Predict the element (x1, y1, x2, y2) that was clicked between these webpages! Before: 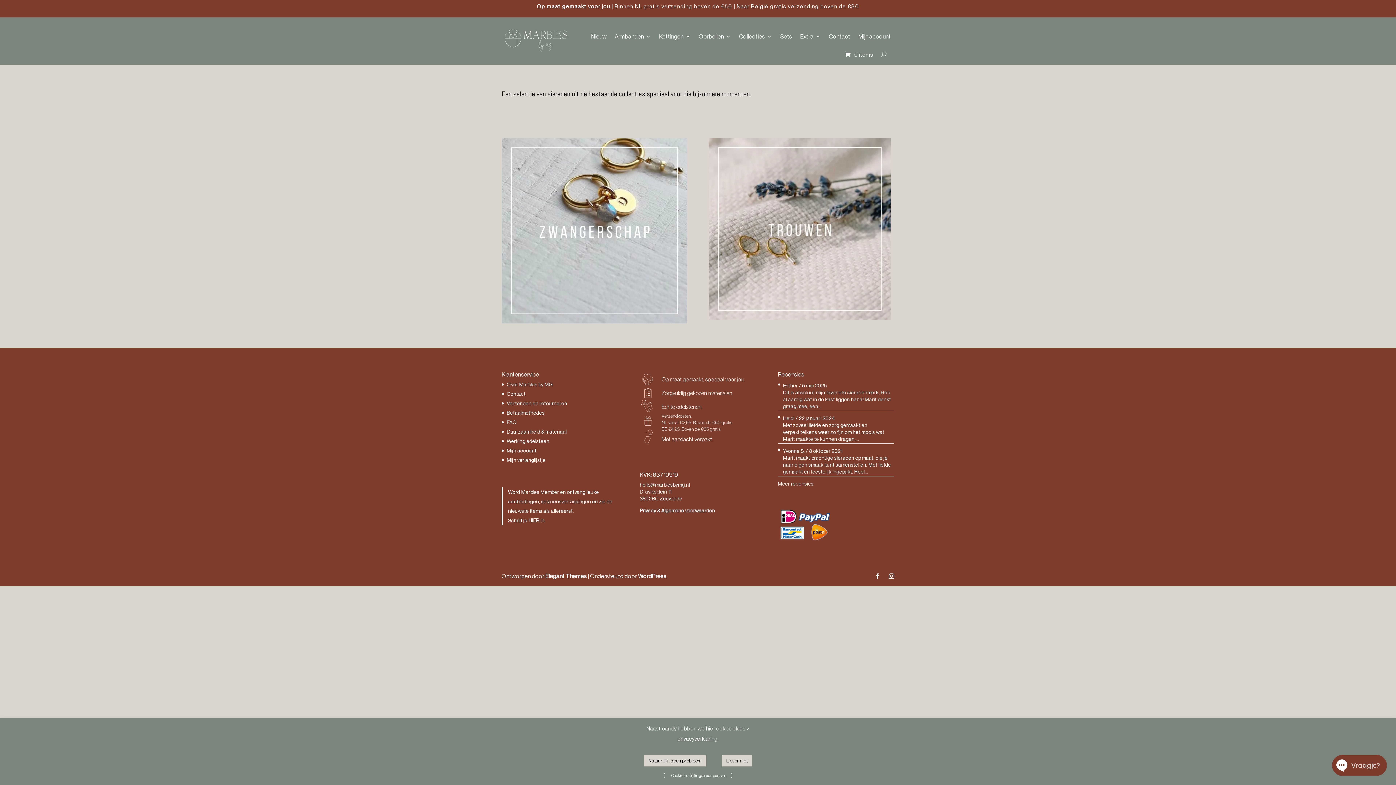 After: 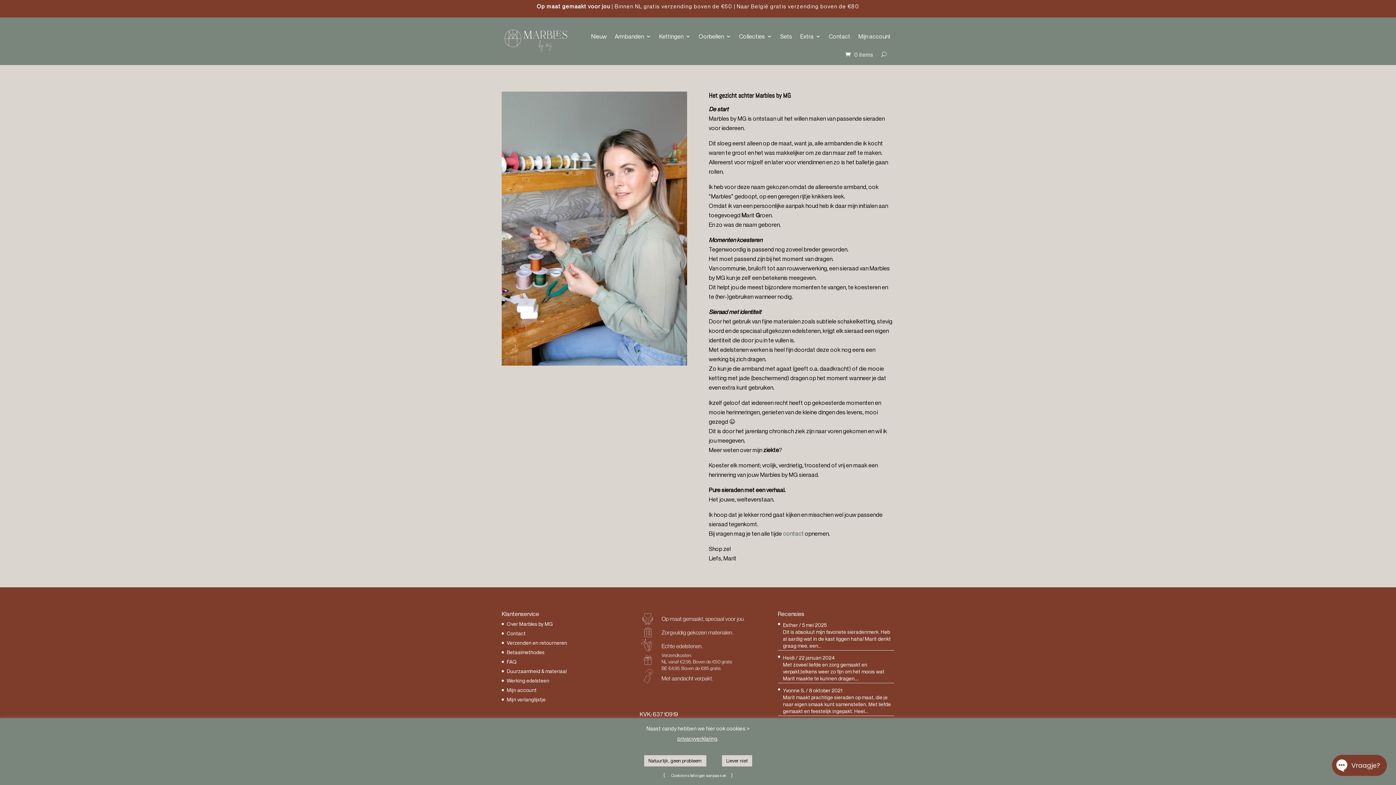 Action: bbox: (506, 381, 553, 387) label: Over Marbles by MG